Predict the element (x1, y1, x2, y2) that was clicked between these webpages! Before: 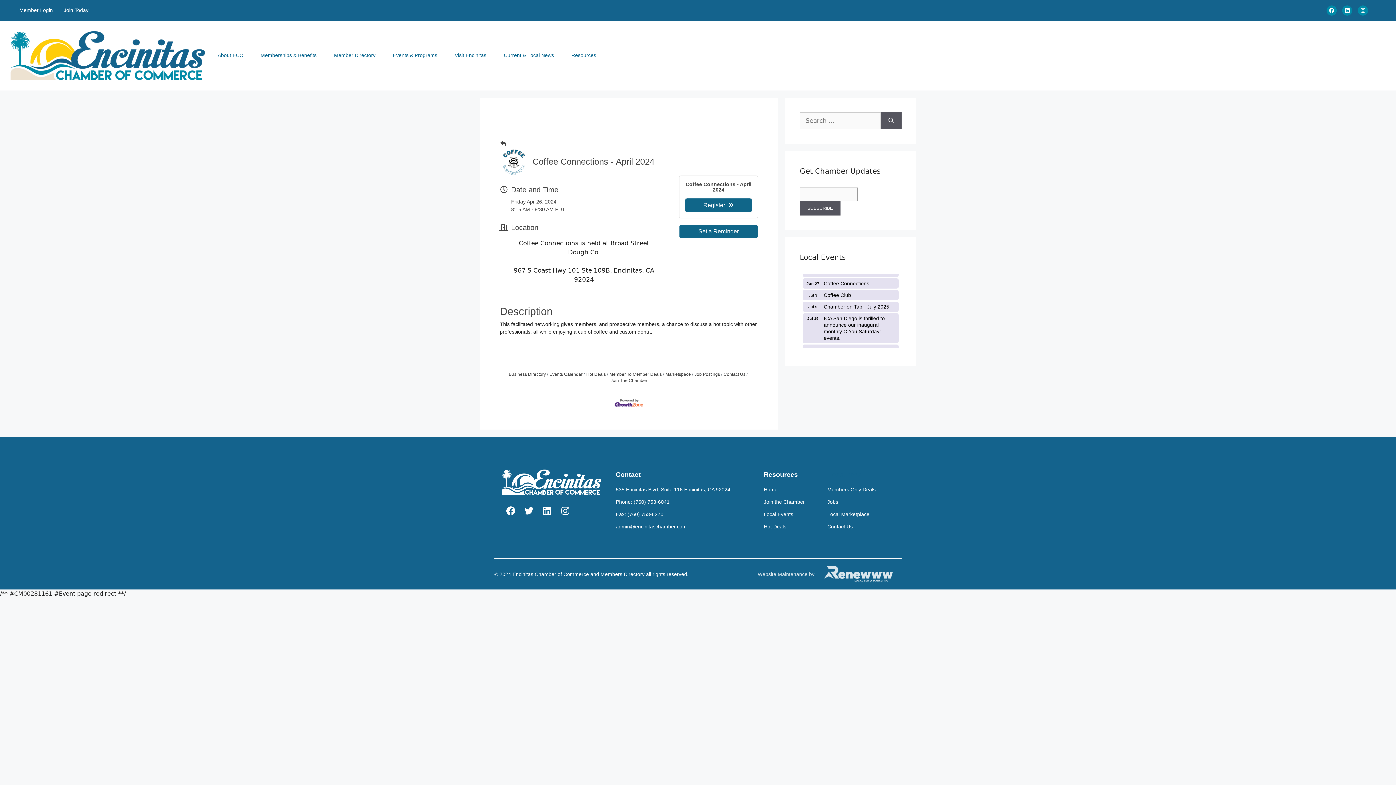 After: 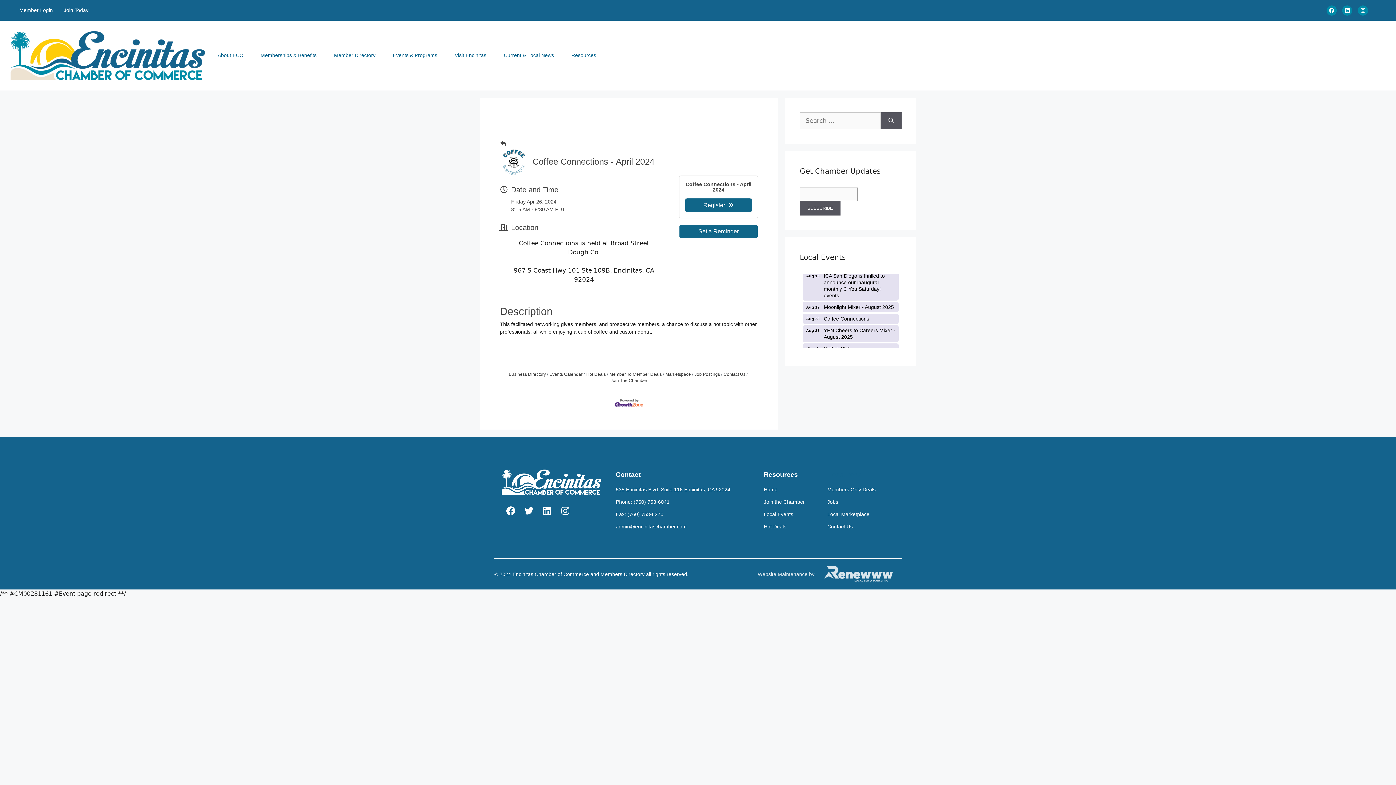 Action: label: Members Only Deals bbox: (827, 487, 875, 492)